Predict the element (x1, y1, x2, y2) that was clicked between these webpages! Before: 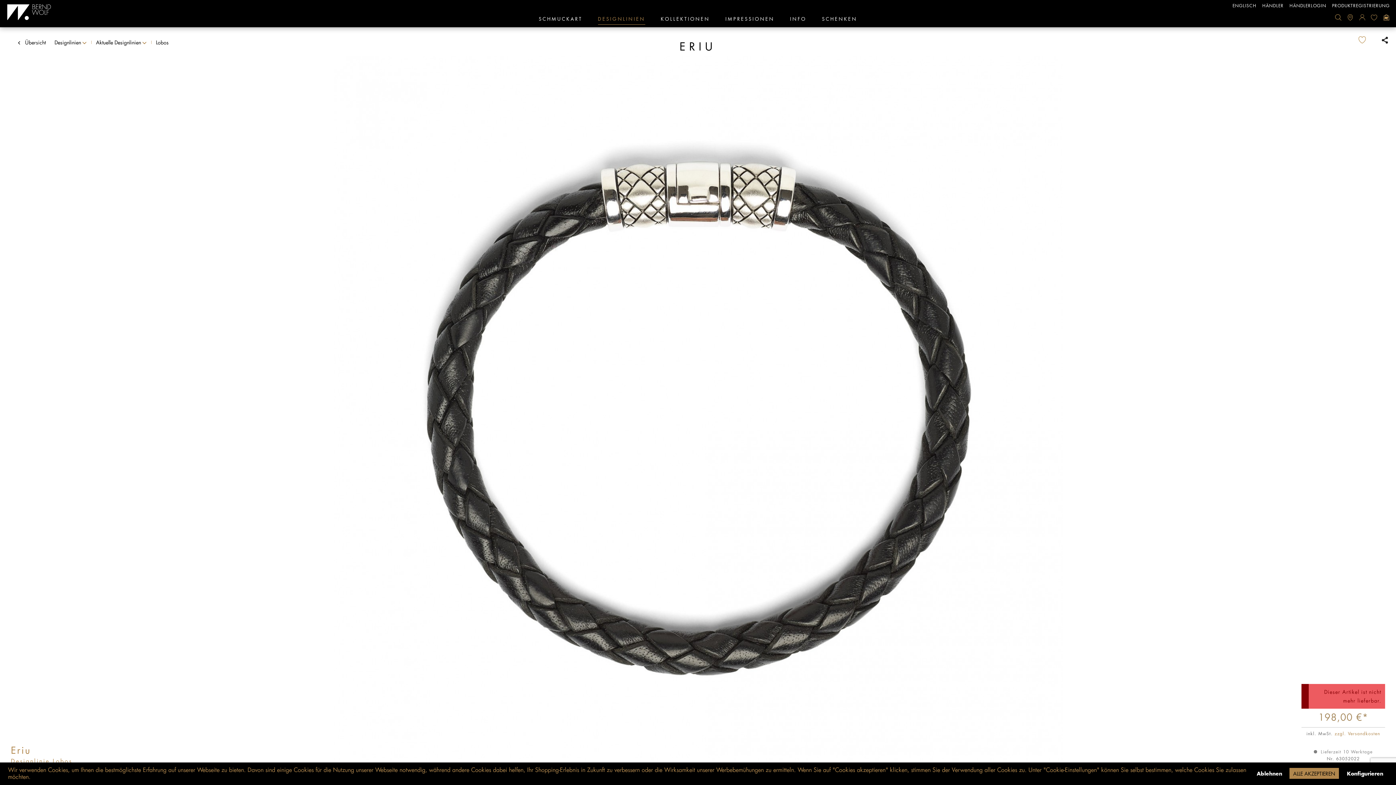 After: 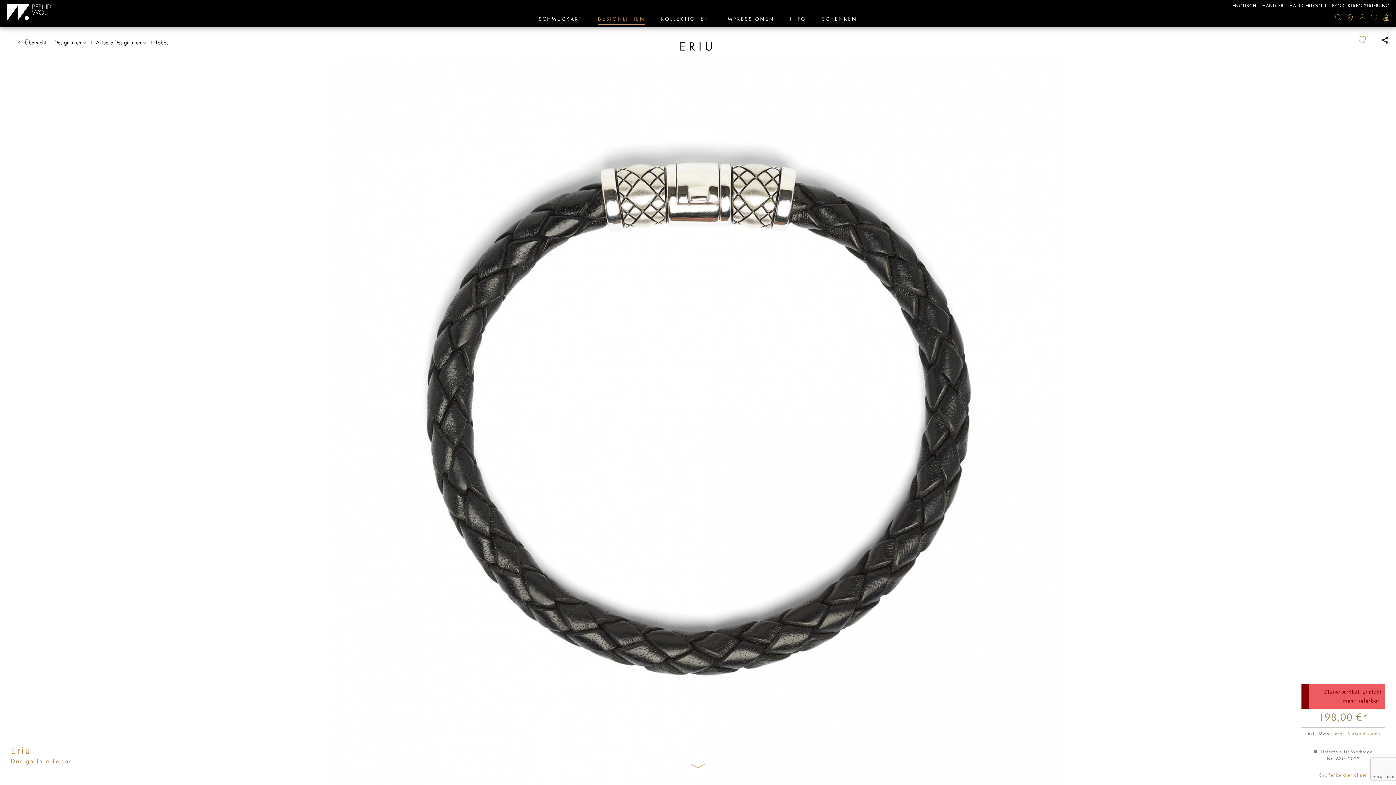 Action: bbox: (1253, 766, 1286, 782) label: Ablehnen